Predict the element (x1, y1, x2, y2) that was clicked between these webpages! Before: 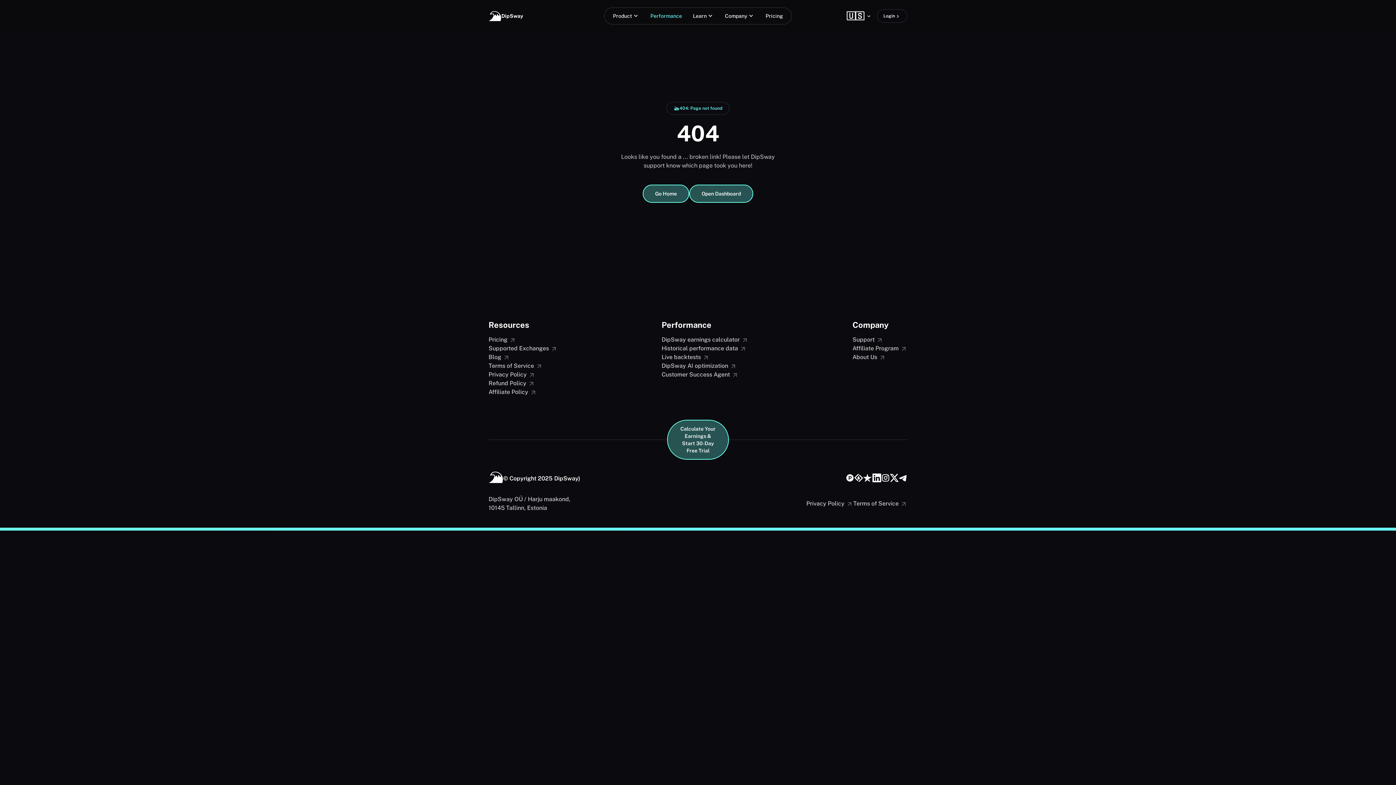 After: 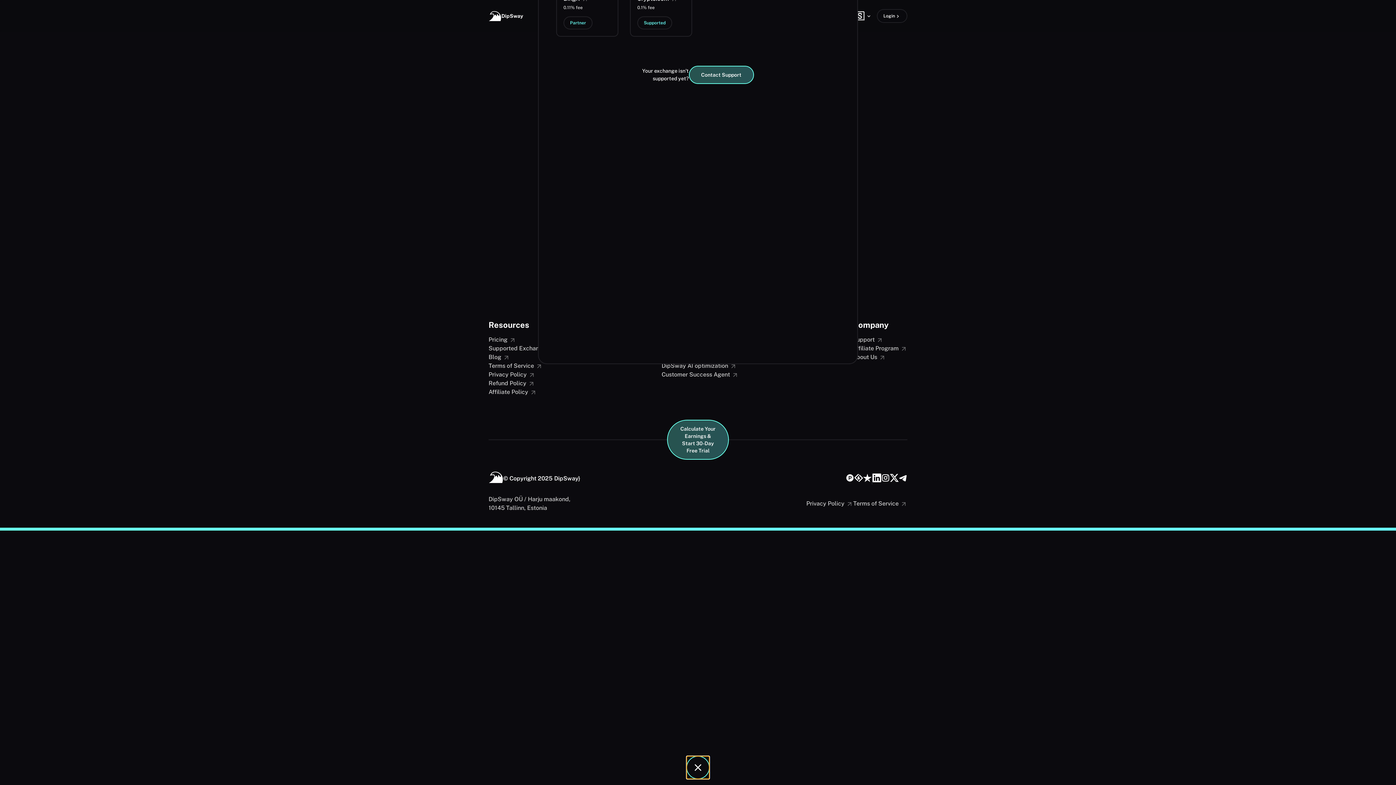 Action: label: Supported Exchanges bbox: (488, 344, 557, 353)